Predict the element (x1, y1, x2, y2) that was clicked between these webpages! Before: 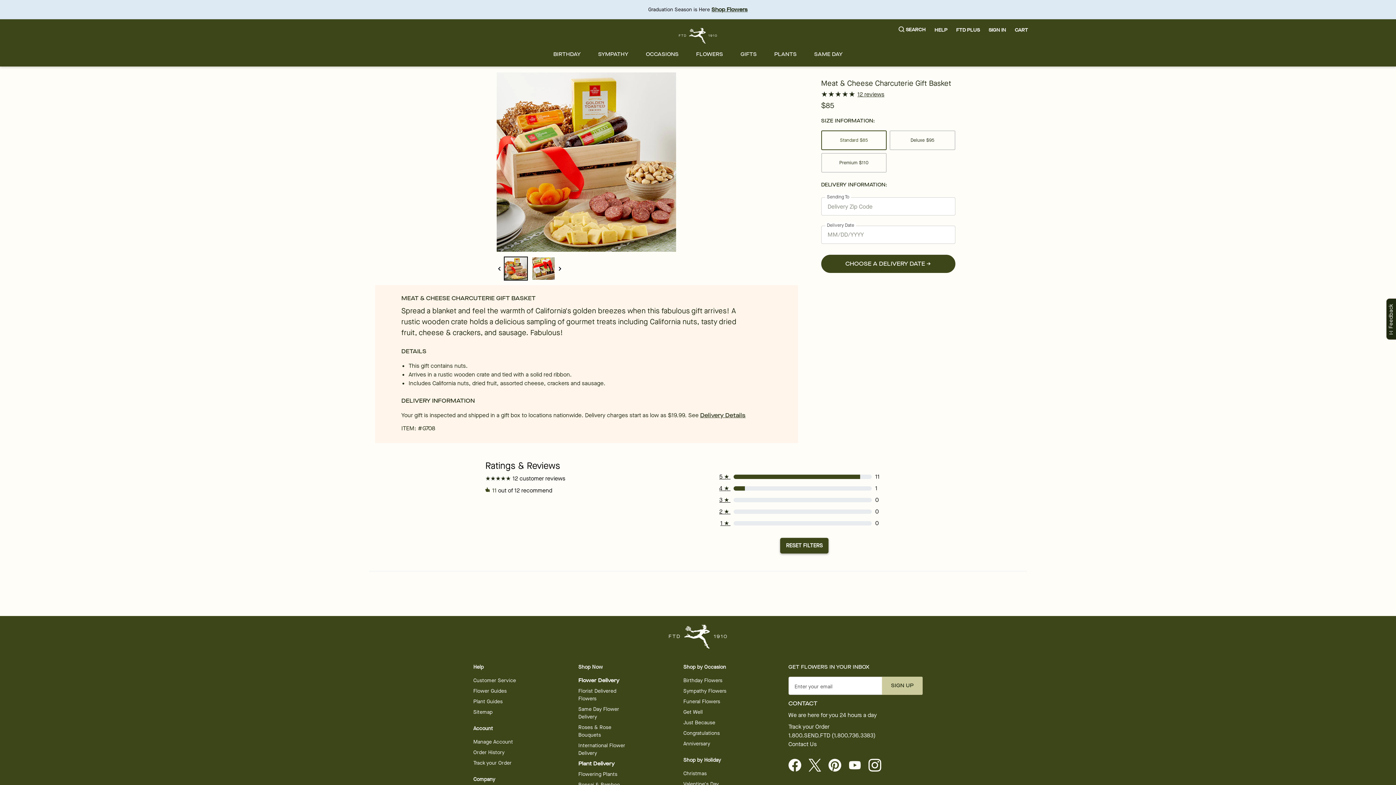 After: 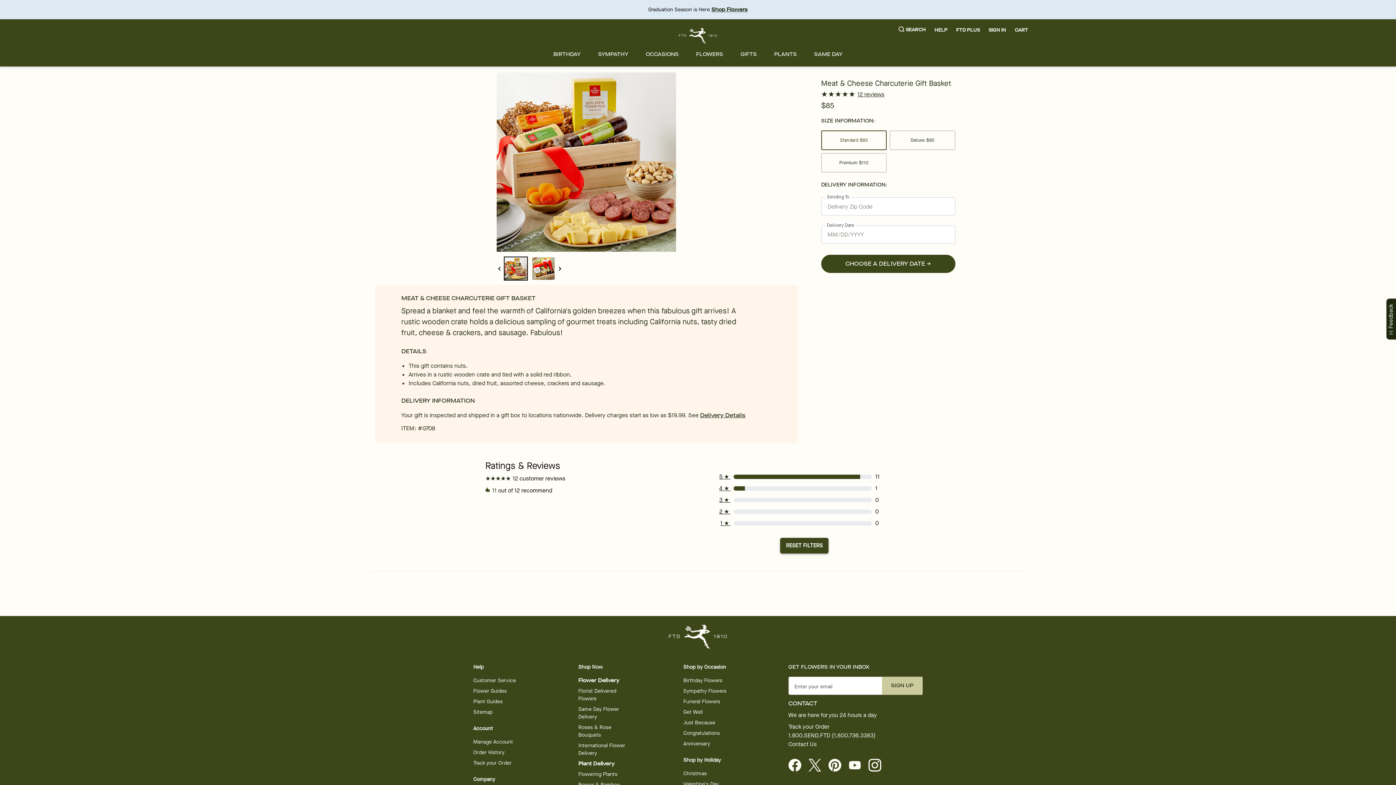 Action: bbox: (848, 759, 867, 773) label: opens in a new tab